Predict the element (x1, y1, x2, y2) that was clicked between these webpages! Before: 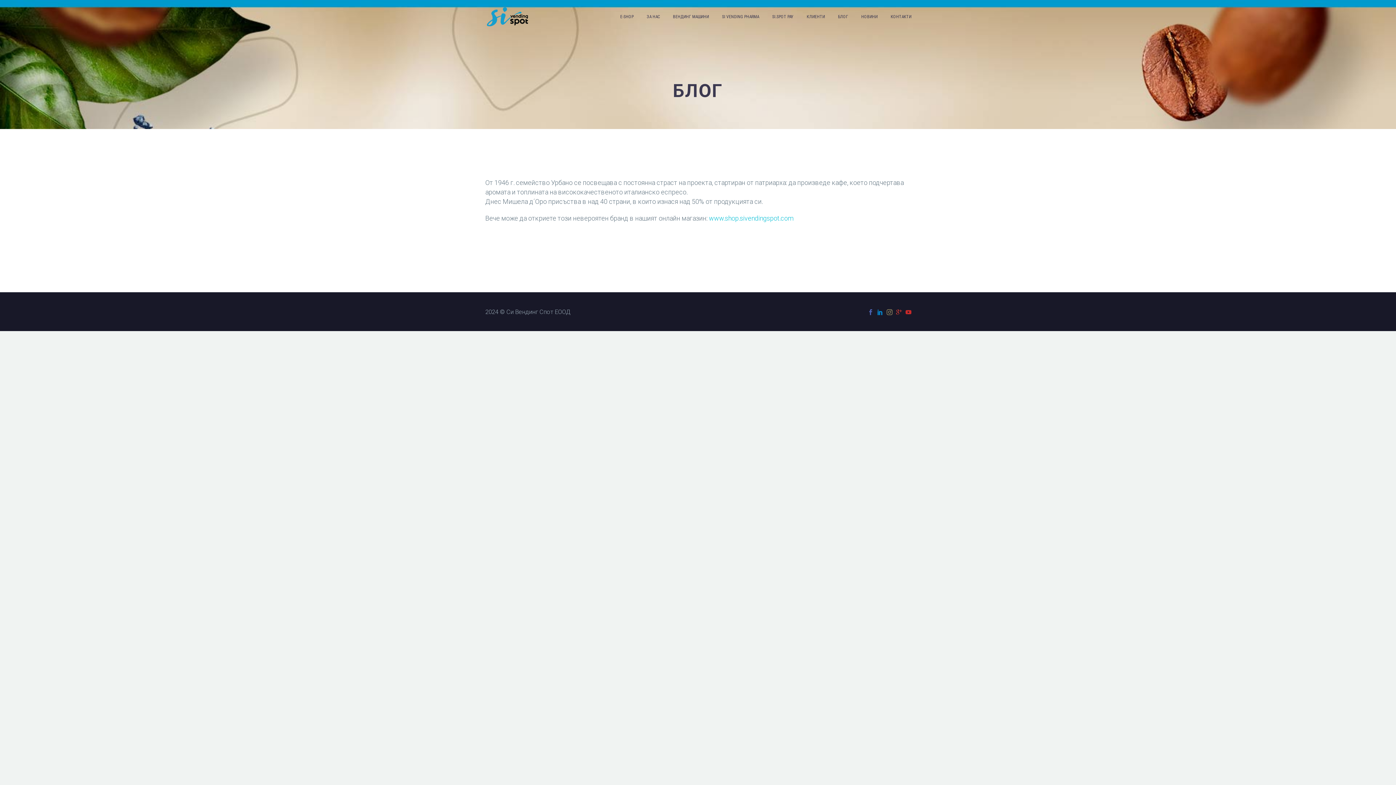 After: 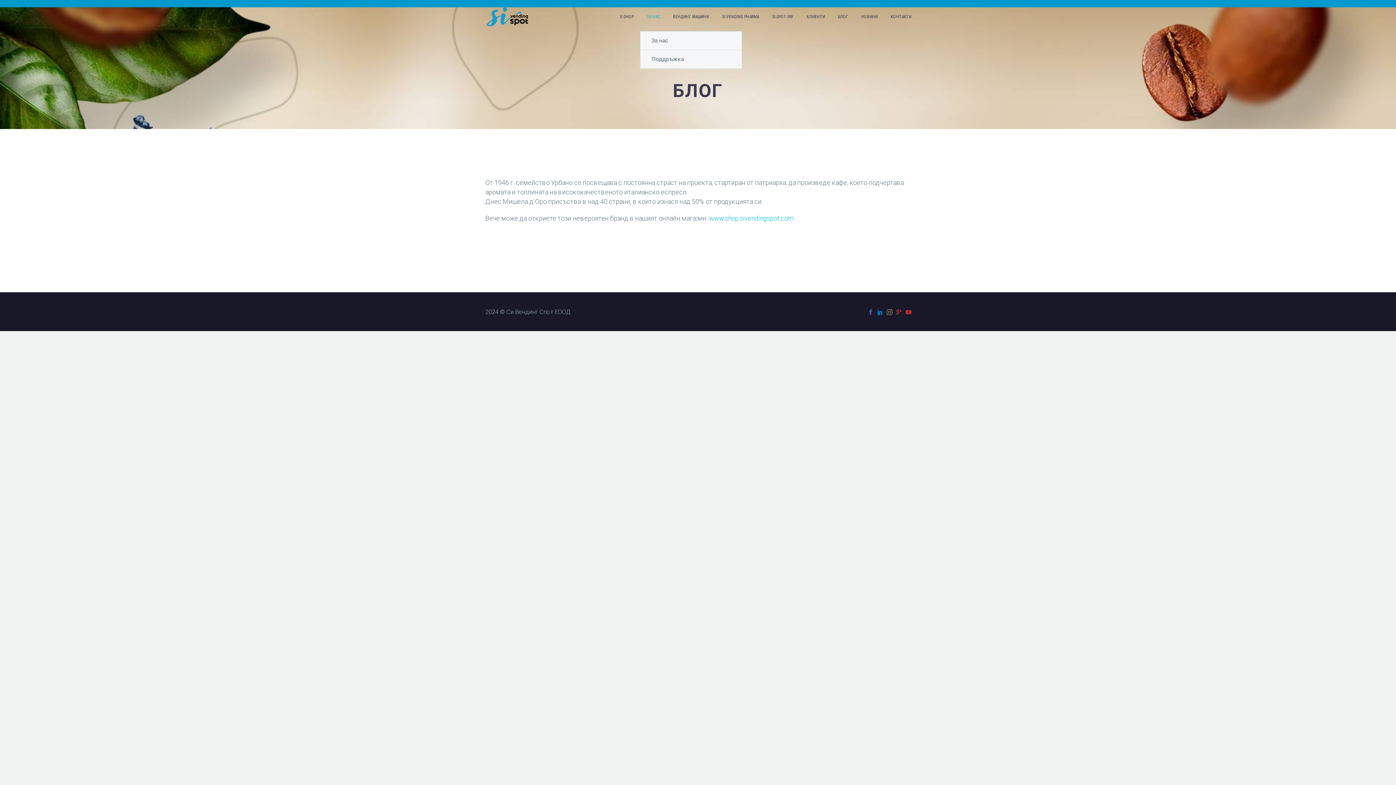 Action: label: ЗА НАС bbox: (641, 14, 665, 19)